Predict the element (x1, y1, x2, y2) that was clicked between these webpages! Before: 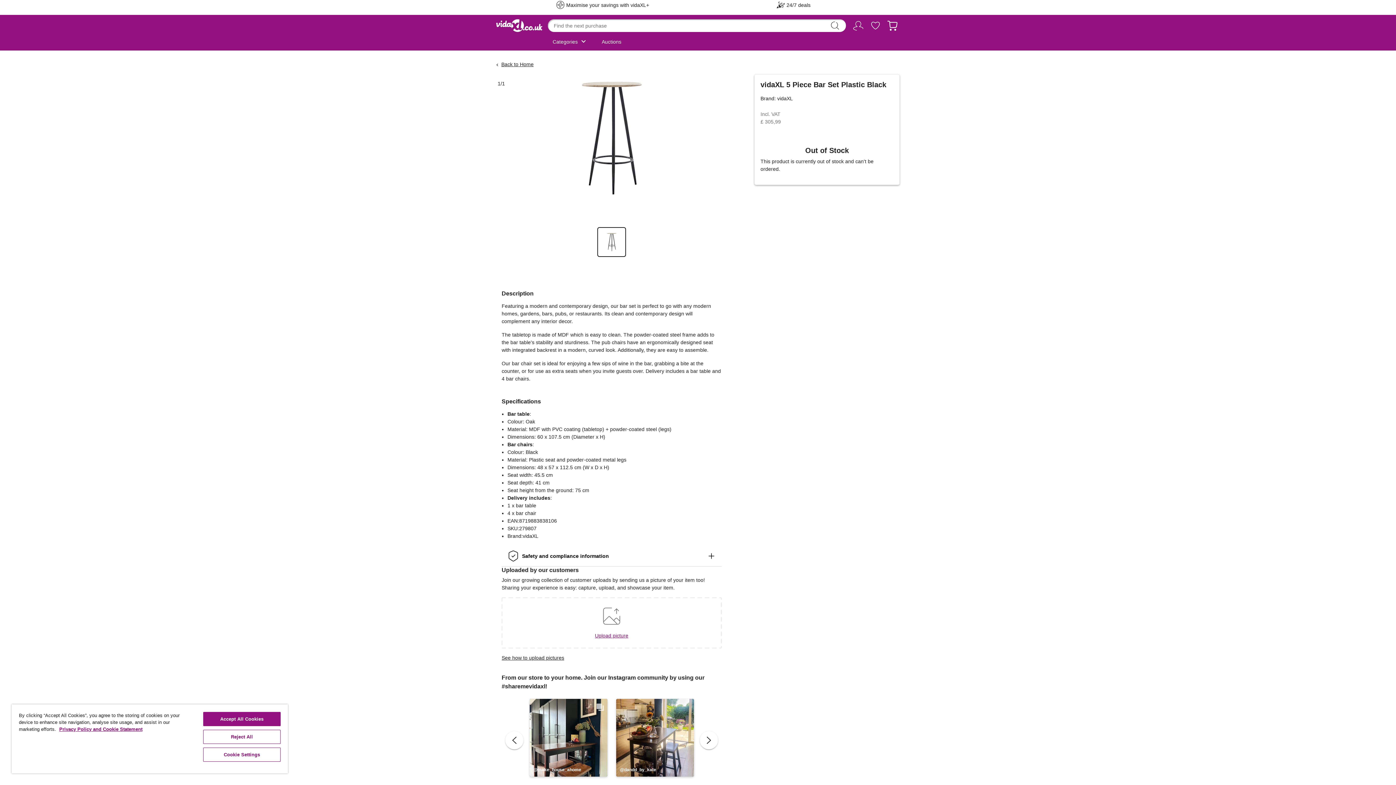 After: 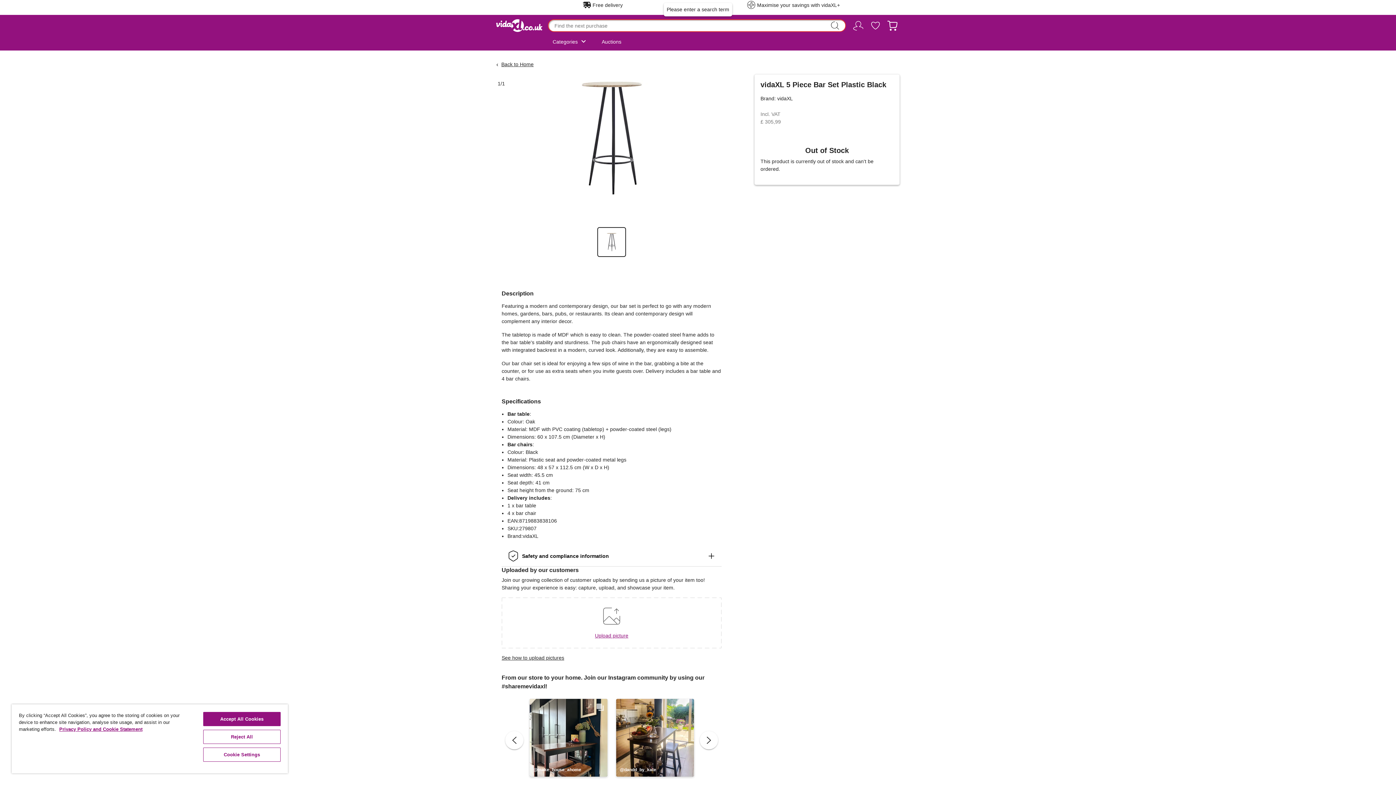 Action: label: Submit search keywords bbox: (828, 19, 841, 32)